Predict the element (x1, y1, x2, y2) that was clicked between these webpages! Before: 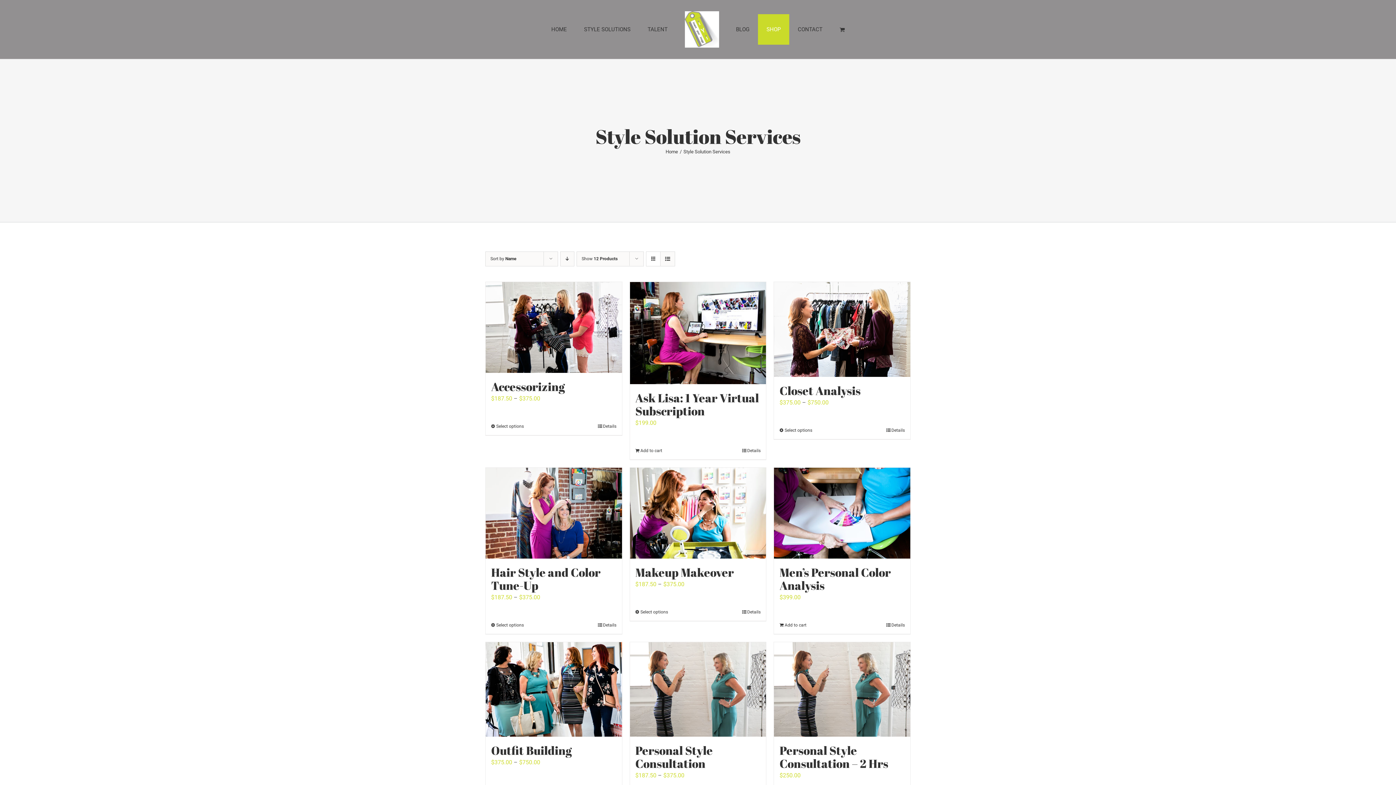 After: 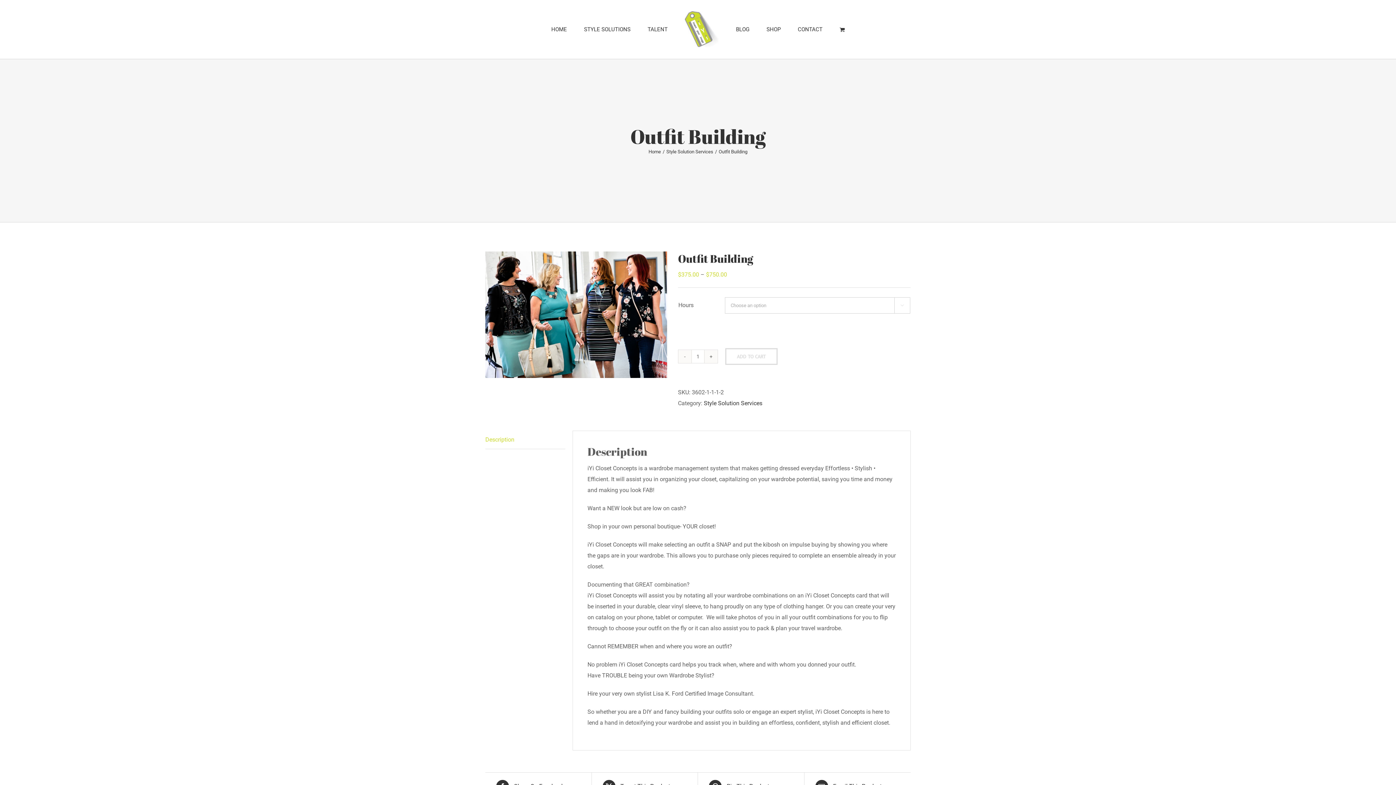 Action: bbox: (485, 642, 622, 737) label: Outfit Building